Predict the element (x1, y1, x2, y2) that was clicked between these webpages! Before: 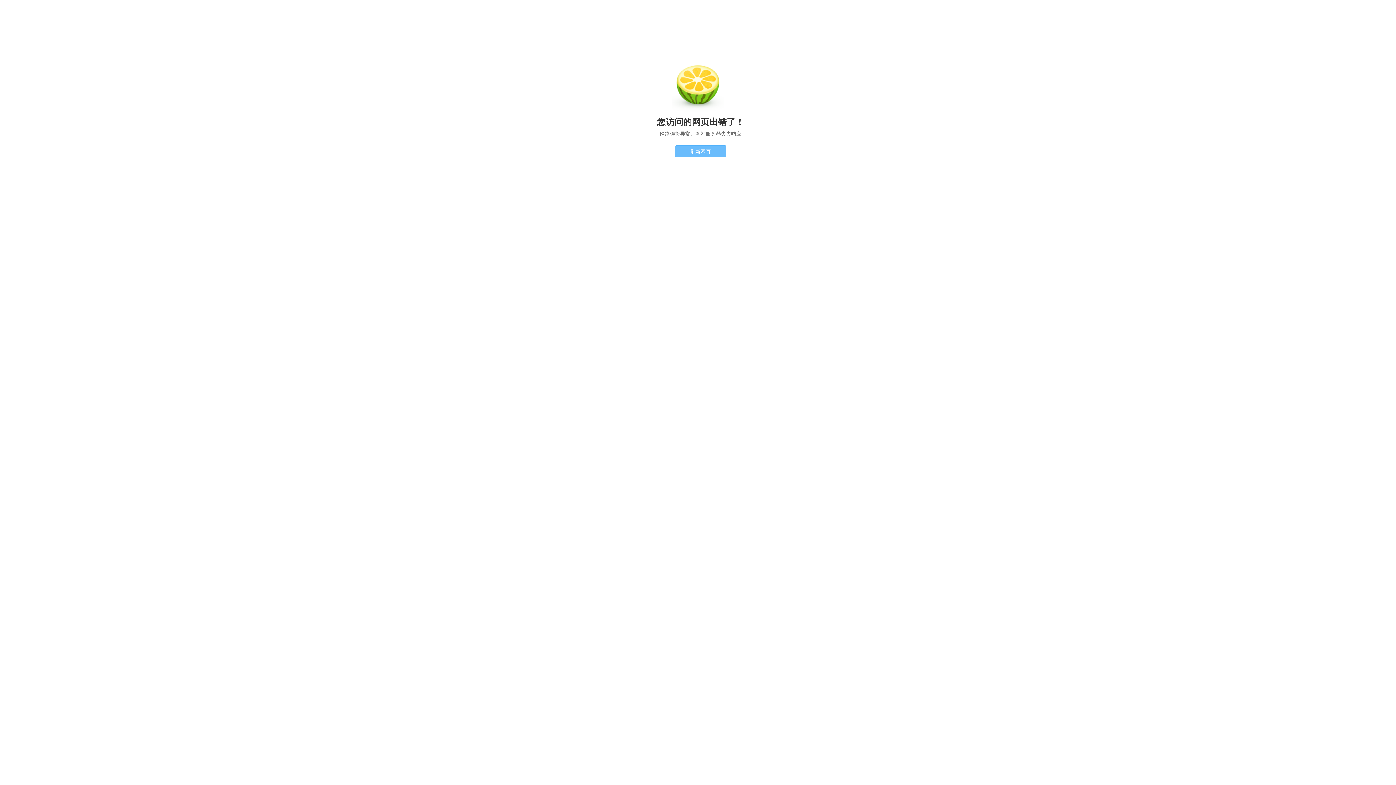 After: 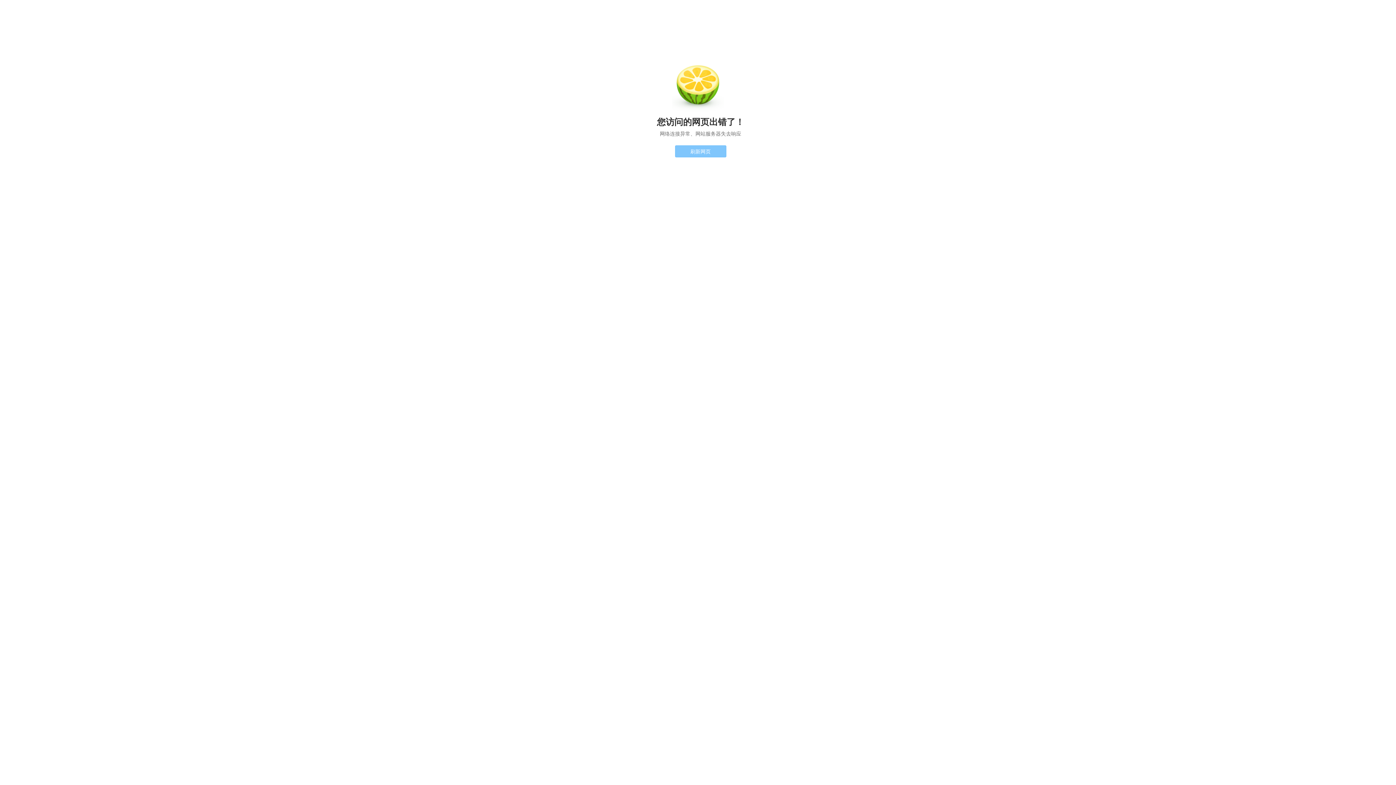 Action: label: 刷新网页 bbox: (675, 145, 726, 157)